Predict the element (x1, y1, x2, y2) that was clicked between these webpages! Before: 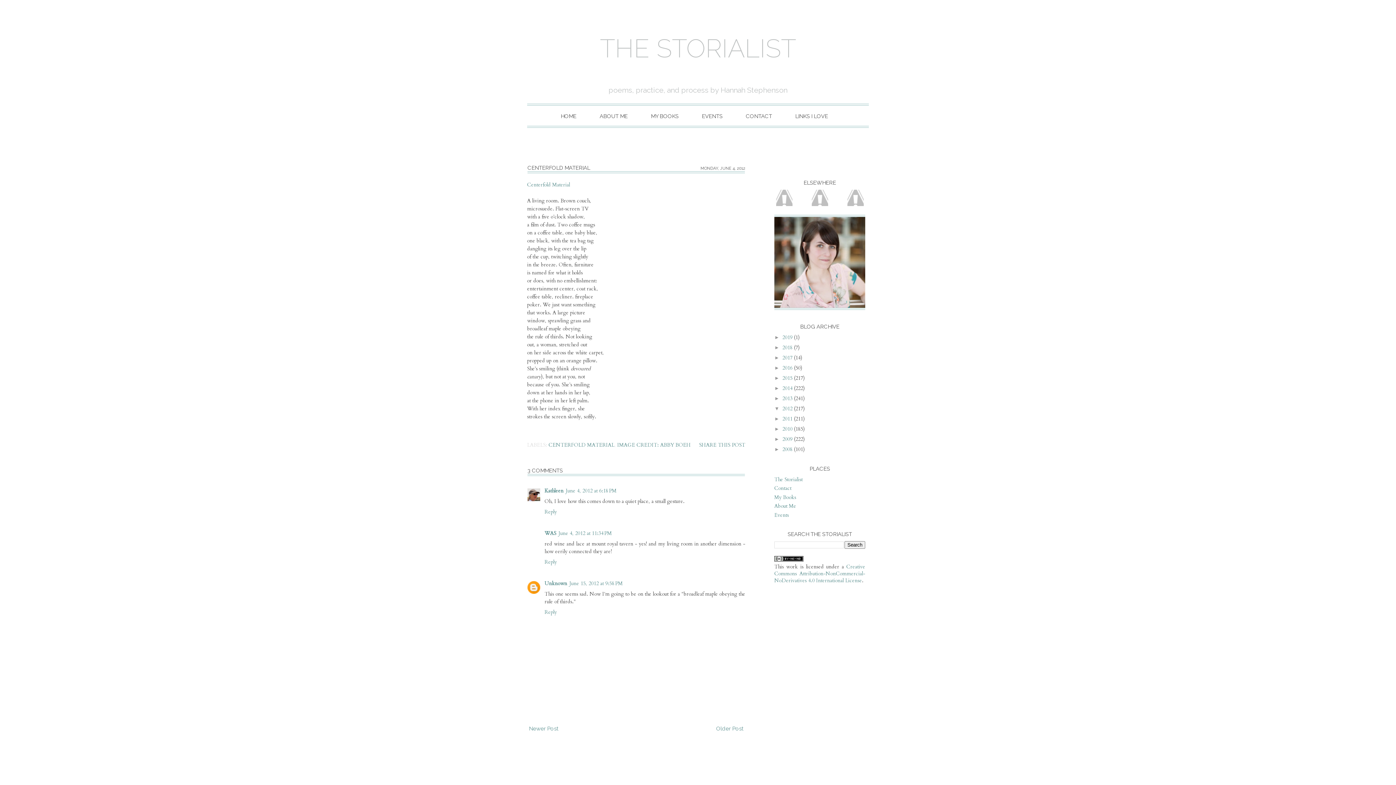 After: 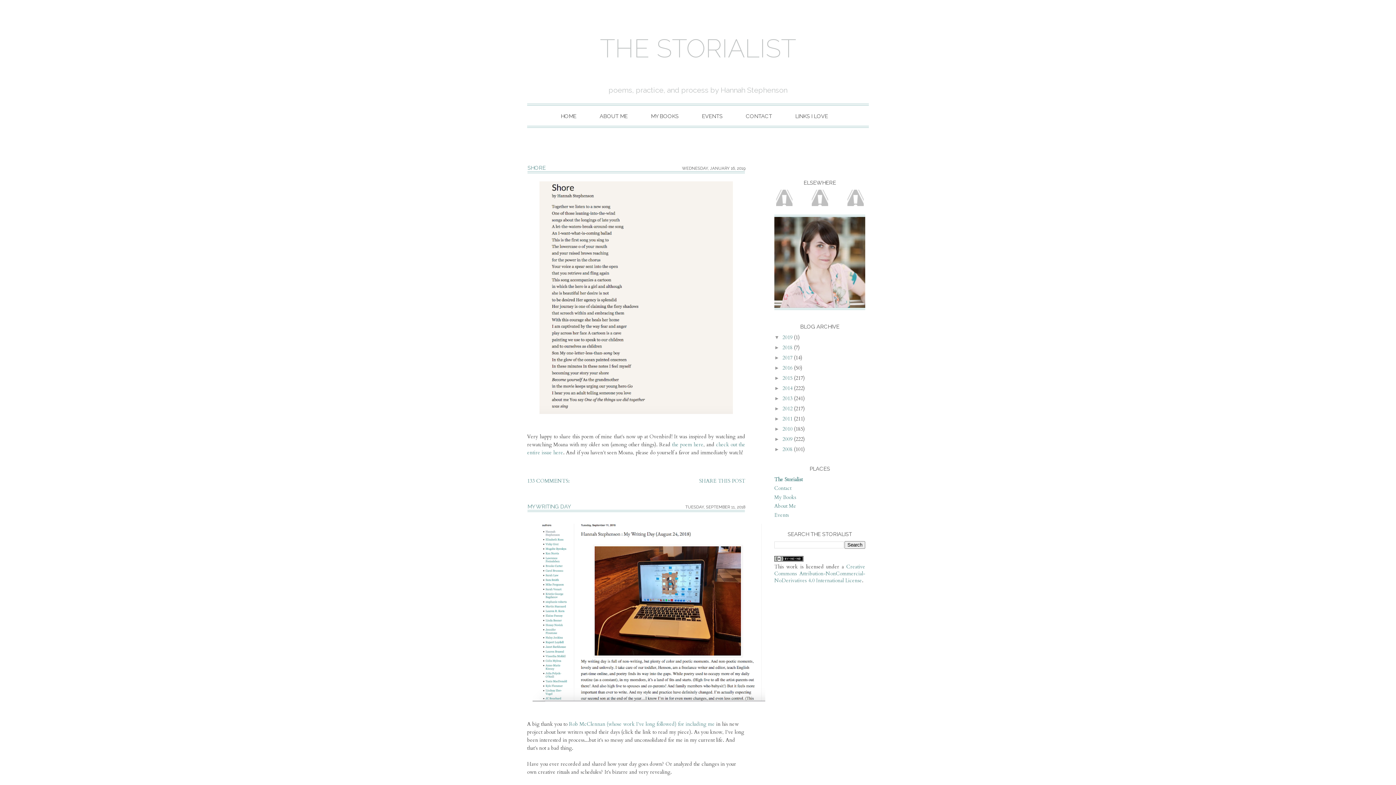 Action: label: THE STORIALIST bbox: (600, 33, 796, 63)